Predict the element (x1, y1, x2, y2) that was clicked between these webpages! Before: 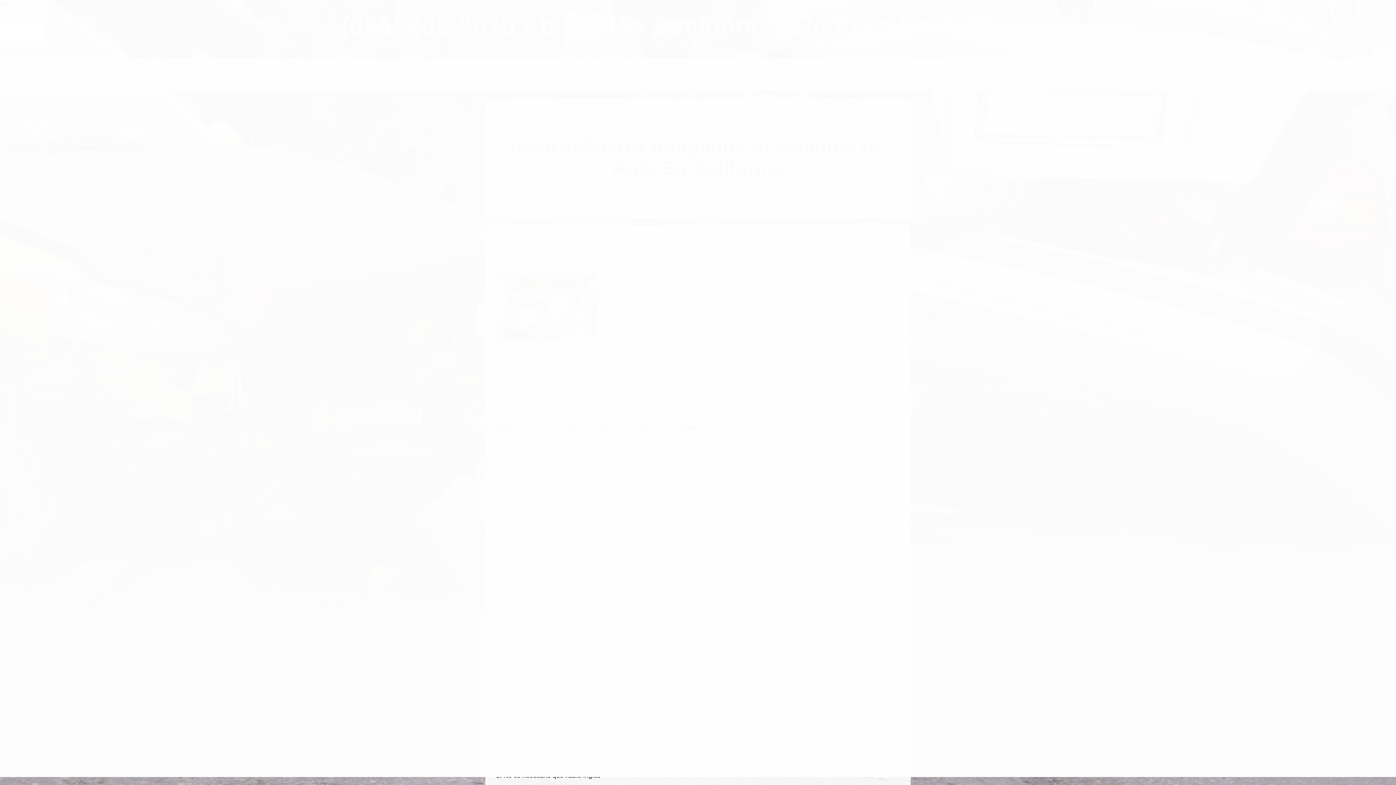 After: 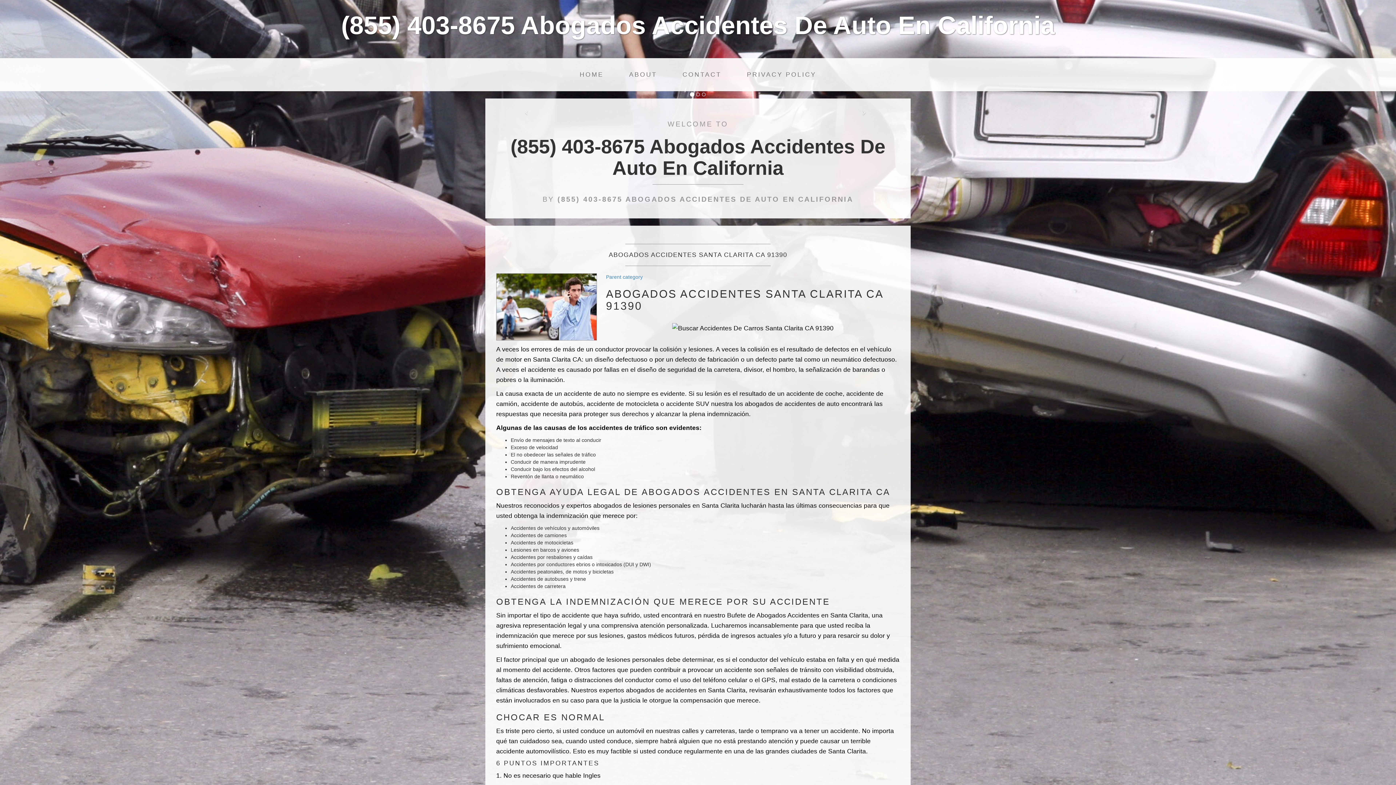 Action: label: close bbox: (0, 0, 12, 6)